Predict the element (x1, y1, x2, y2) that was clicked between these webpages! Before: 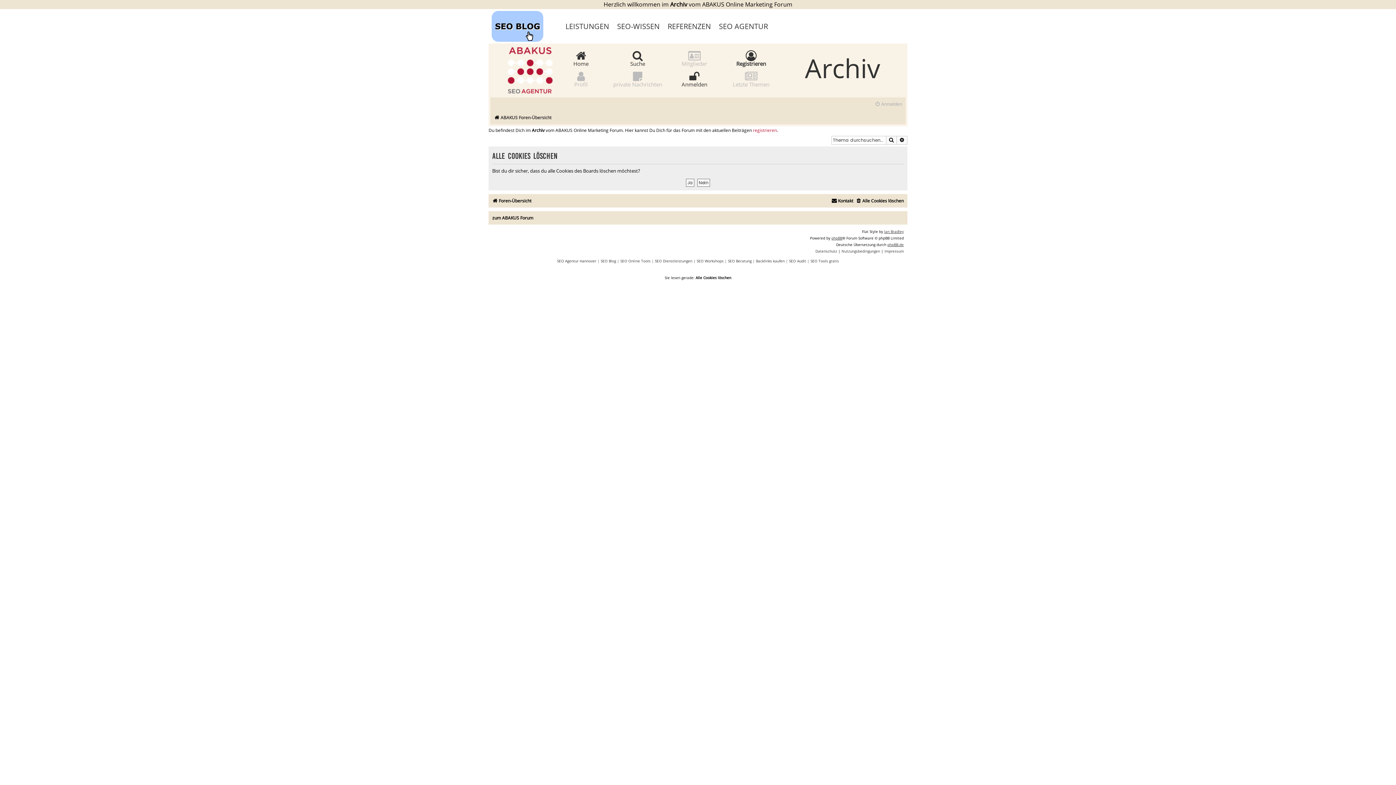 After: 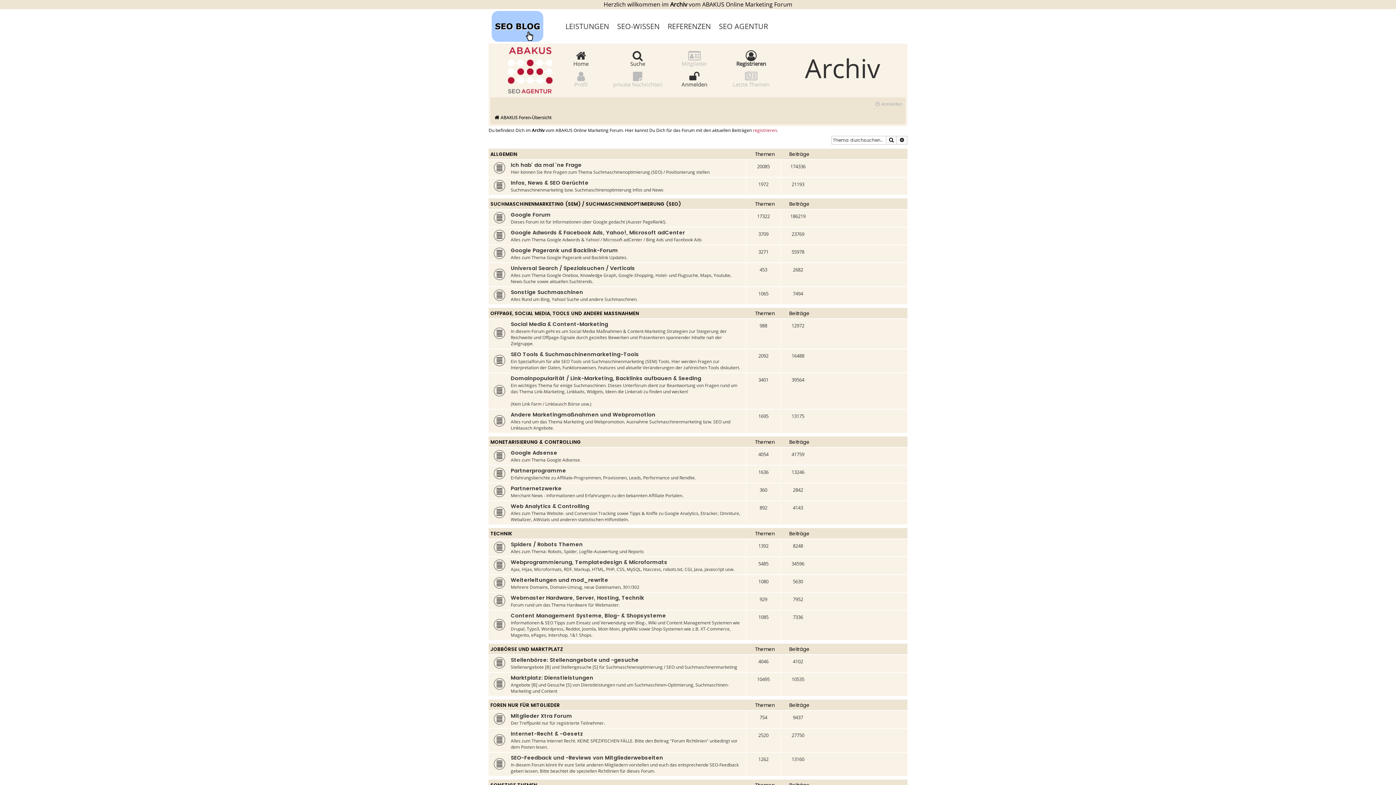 Action: label: ABAKUS Foren-Übersicht bbox: (494, 113, 551, 122)